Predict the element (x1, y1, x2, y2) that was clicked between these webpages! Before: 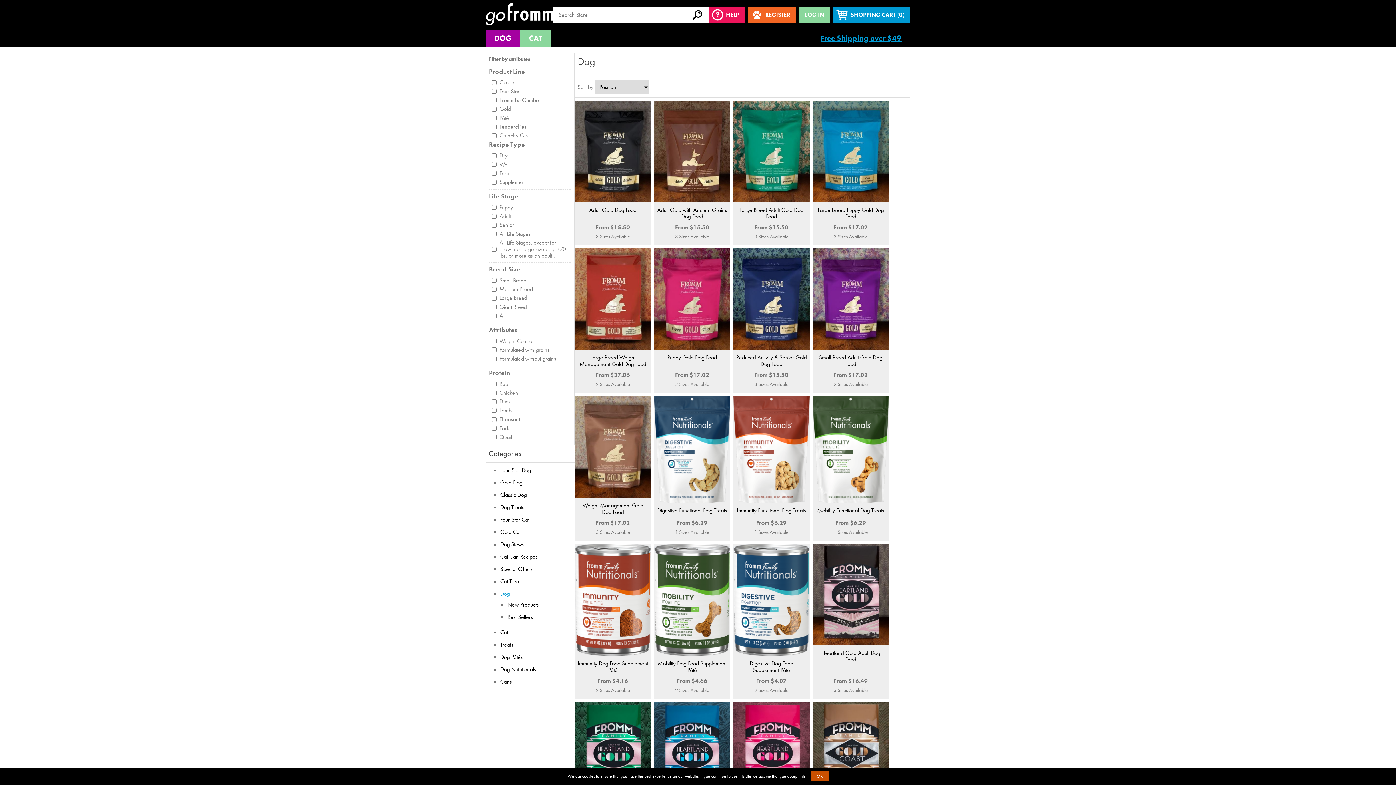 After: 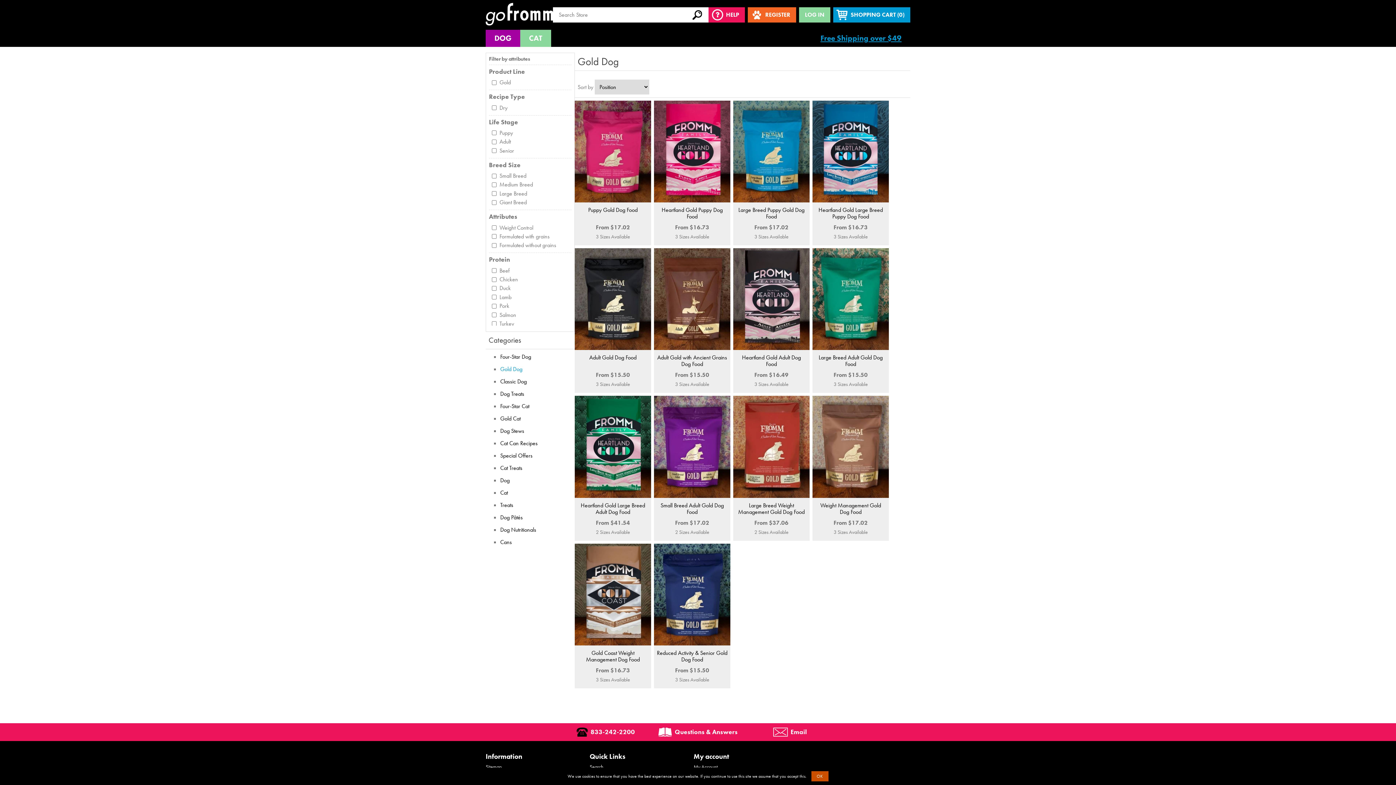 Action: label: Gold Dog bbox: (500, 478, 522, 486)